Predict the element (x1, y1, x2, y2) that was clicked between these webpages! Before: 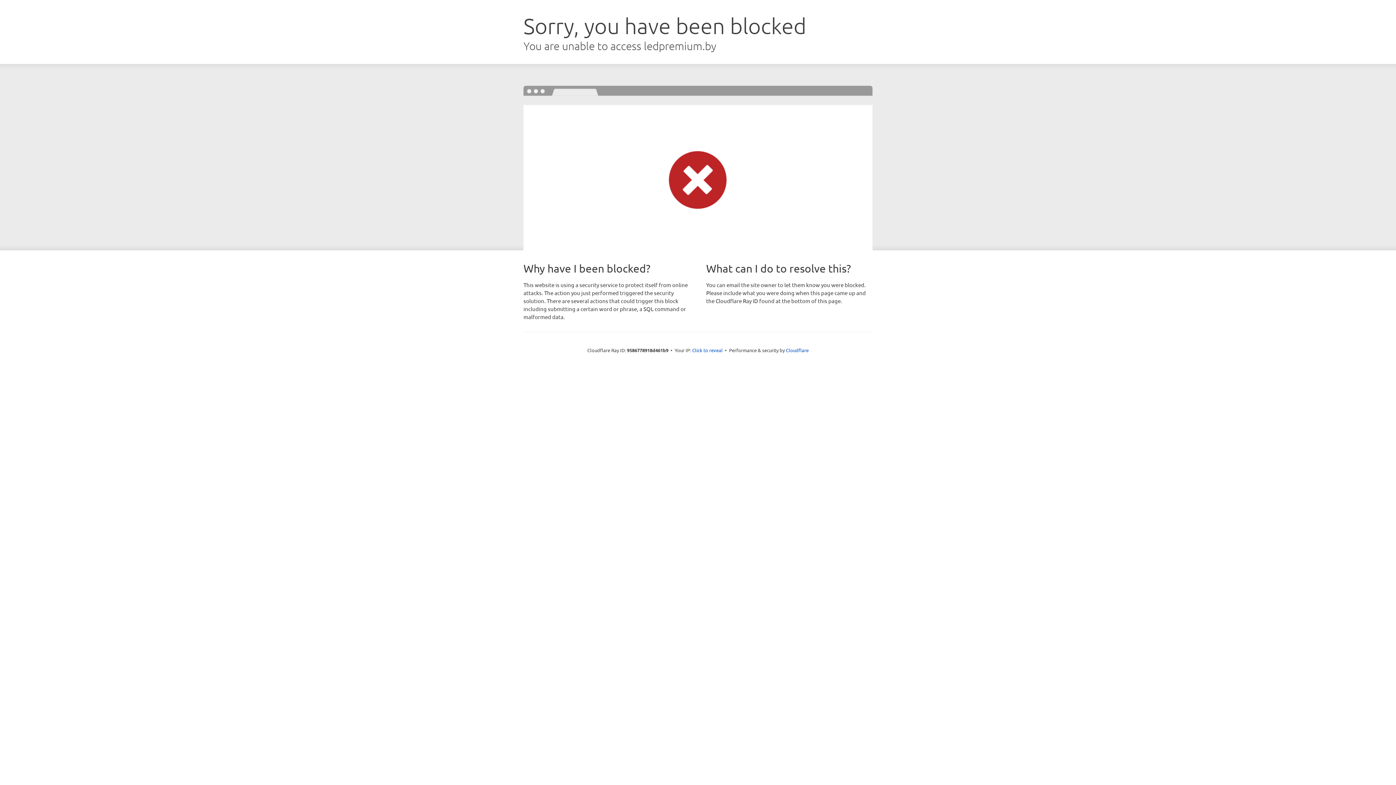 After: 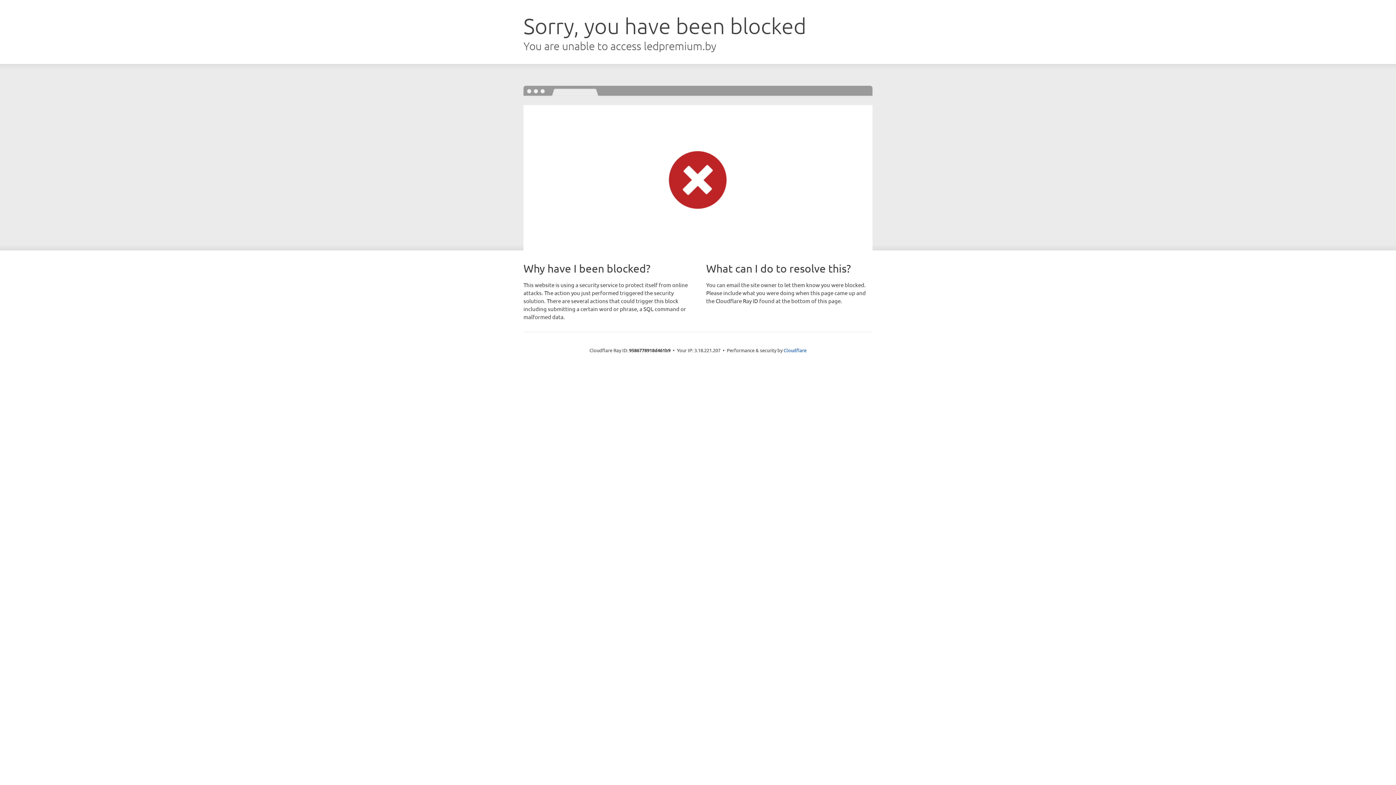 Action: bbox: (692, 346, 722, 353) label: Click to reveal